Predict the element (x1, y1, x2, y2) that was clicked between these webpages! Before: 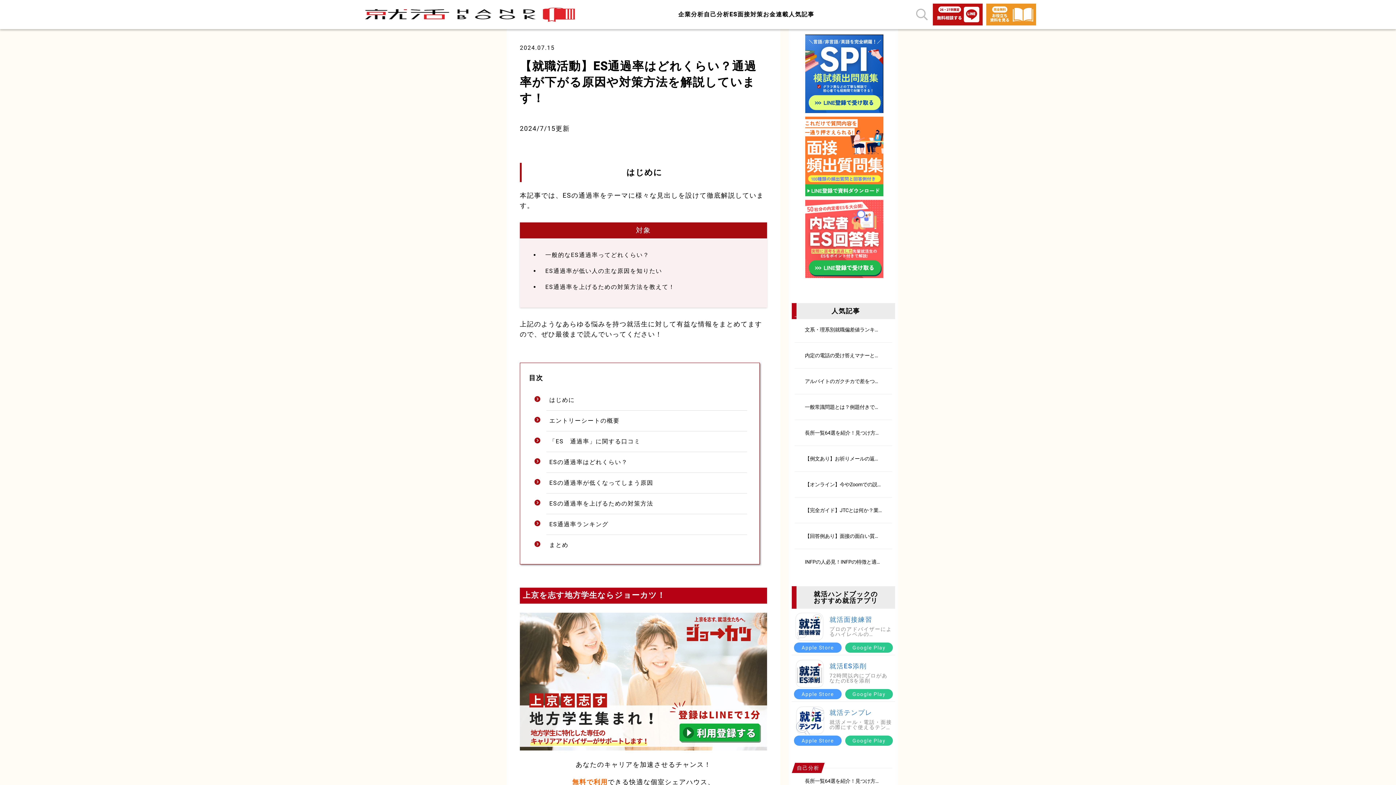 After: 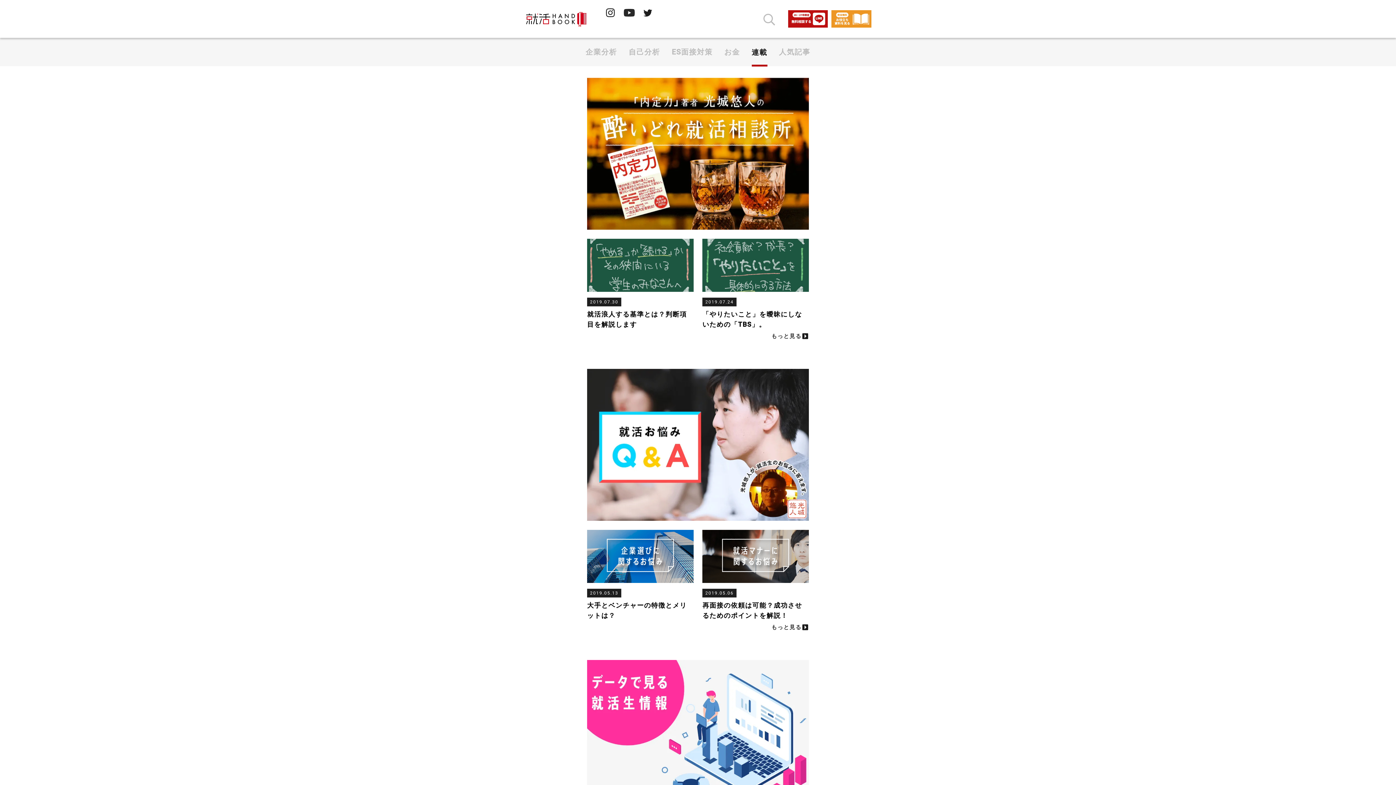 Action: bbox: (776, 10, 788, 17) label: 連載